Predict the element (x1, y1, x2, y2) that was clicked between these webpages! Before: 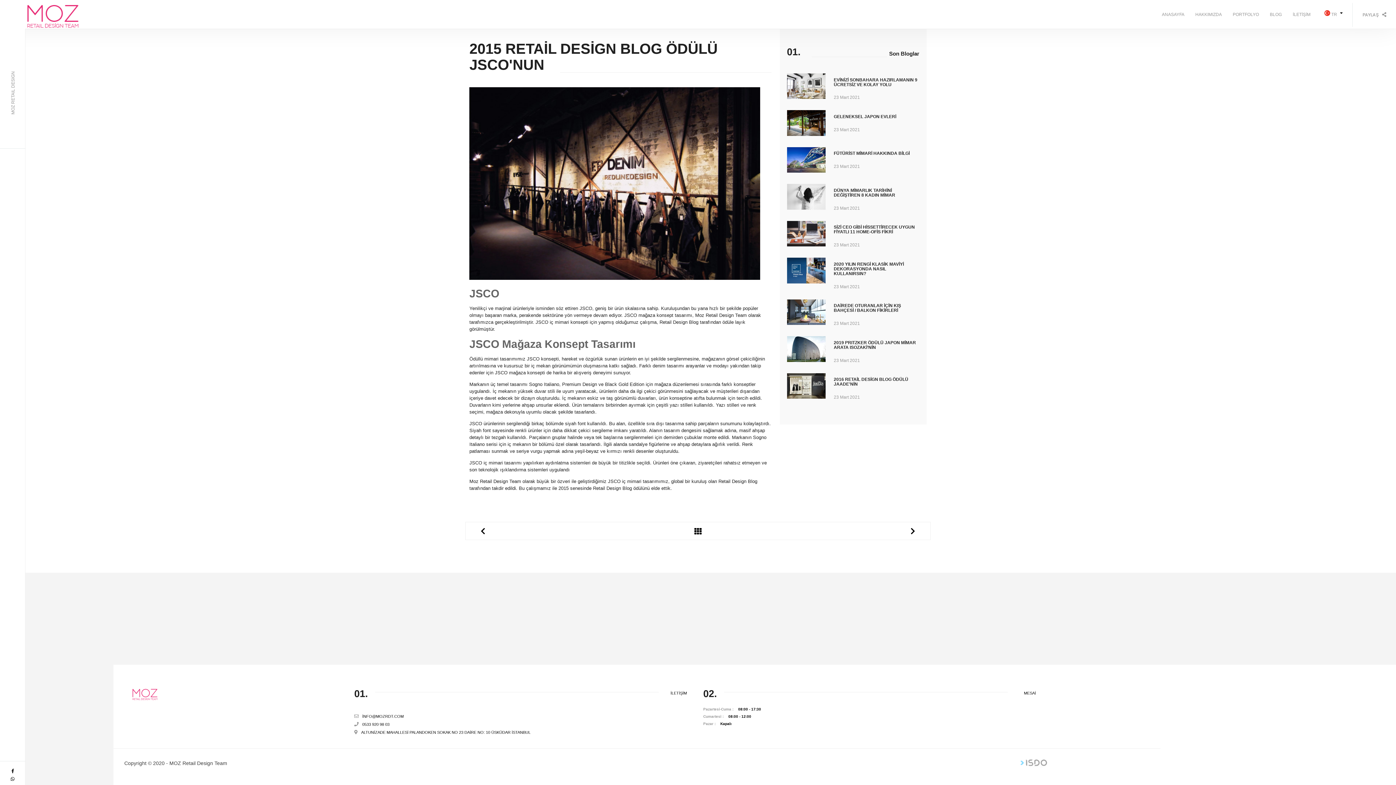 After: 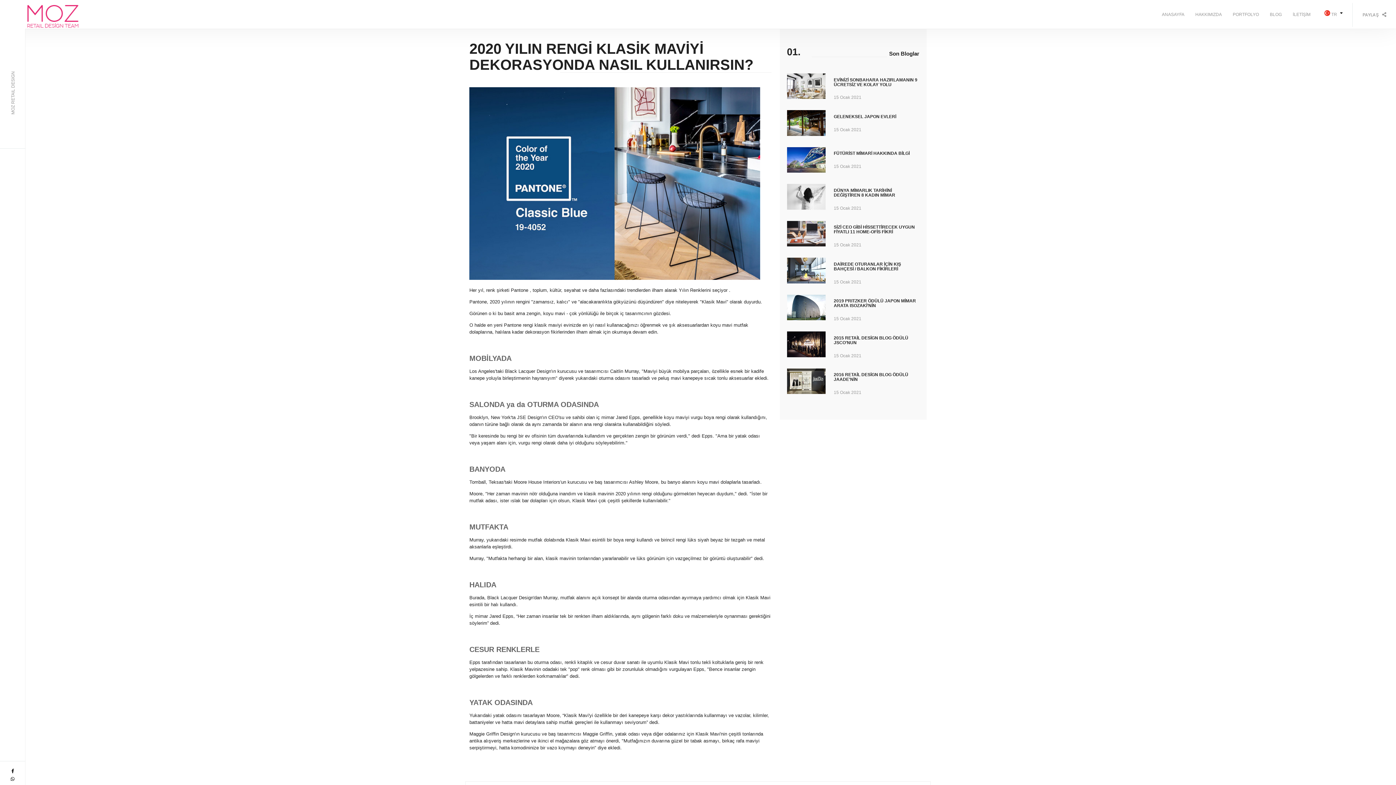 Action: bbox: (833, 262, 919, 279) label: 2020 YILIN RENGİ KLASİK MAVİYİ DEKORASYONDA NASIL KULLANIRSIN?